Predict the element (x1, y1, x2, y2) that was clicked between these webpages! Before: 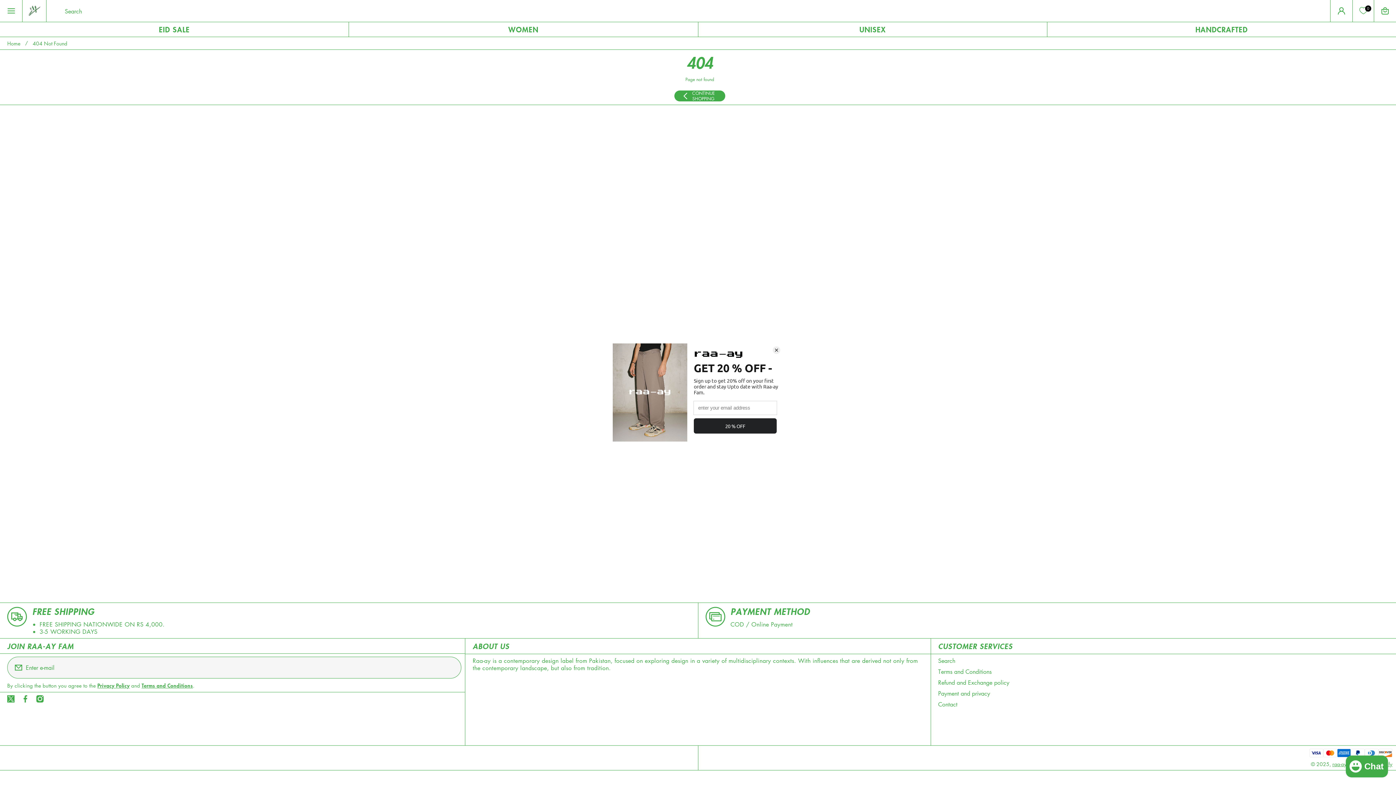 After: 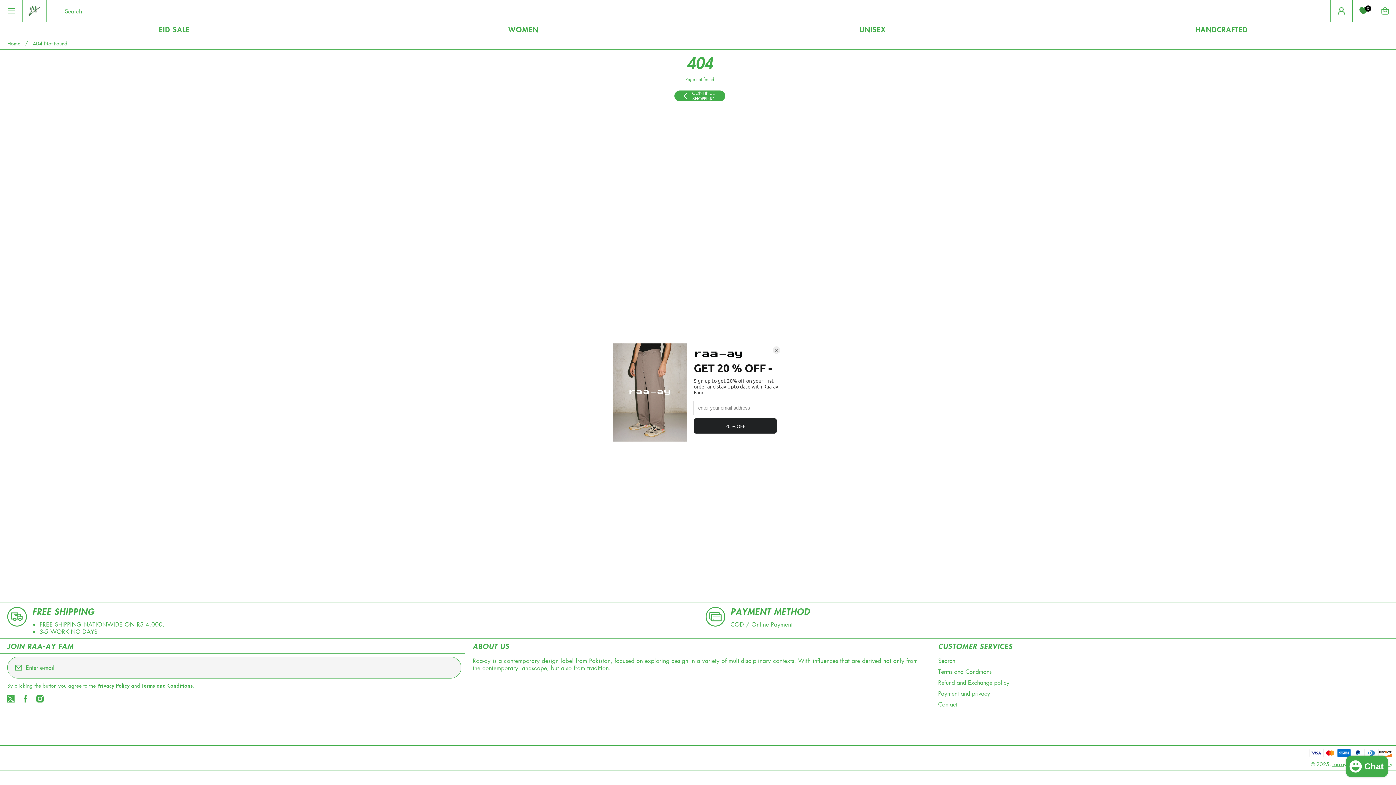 Action: bbox: (1352, 0, 1374, 21) label: 0